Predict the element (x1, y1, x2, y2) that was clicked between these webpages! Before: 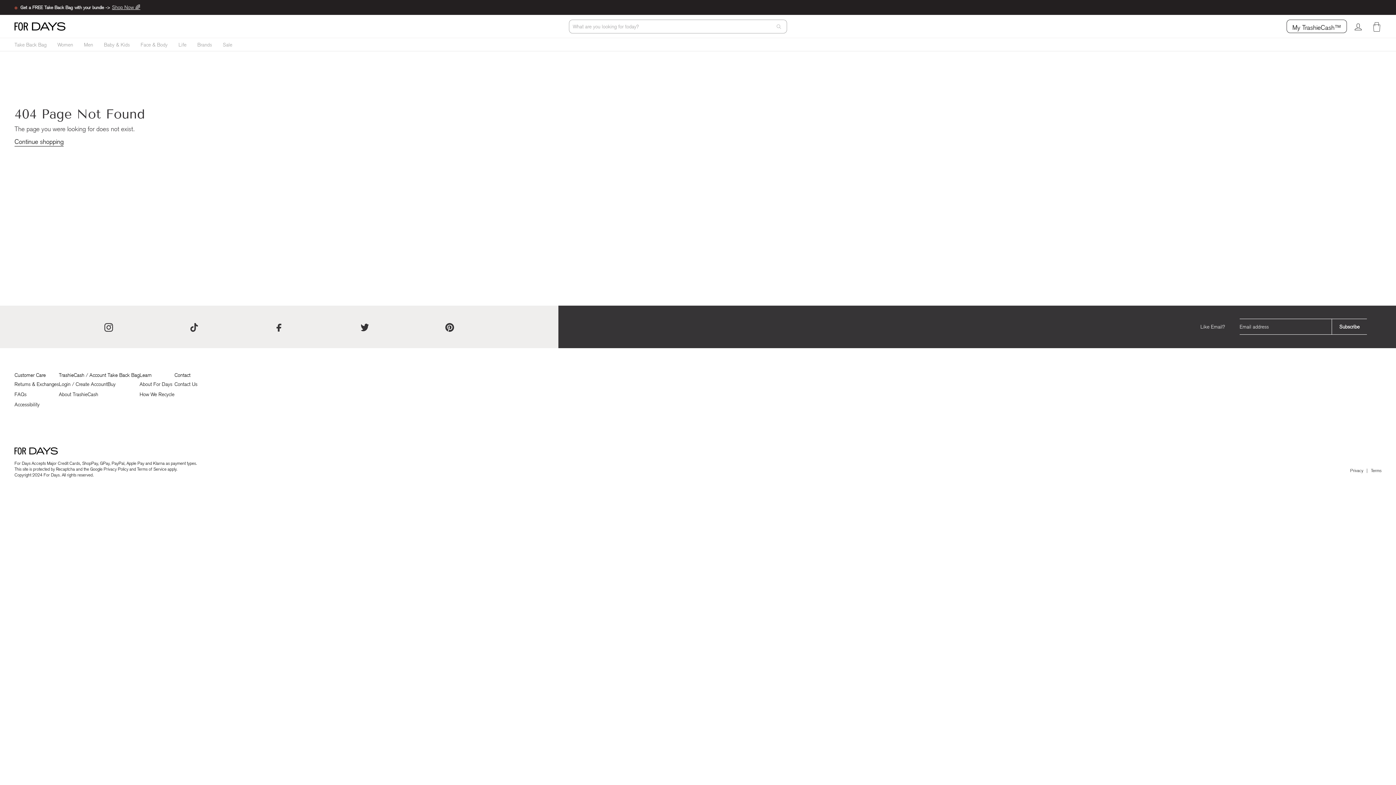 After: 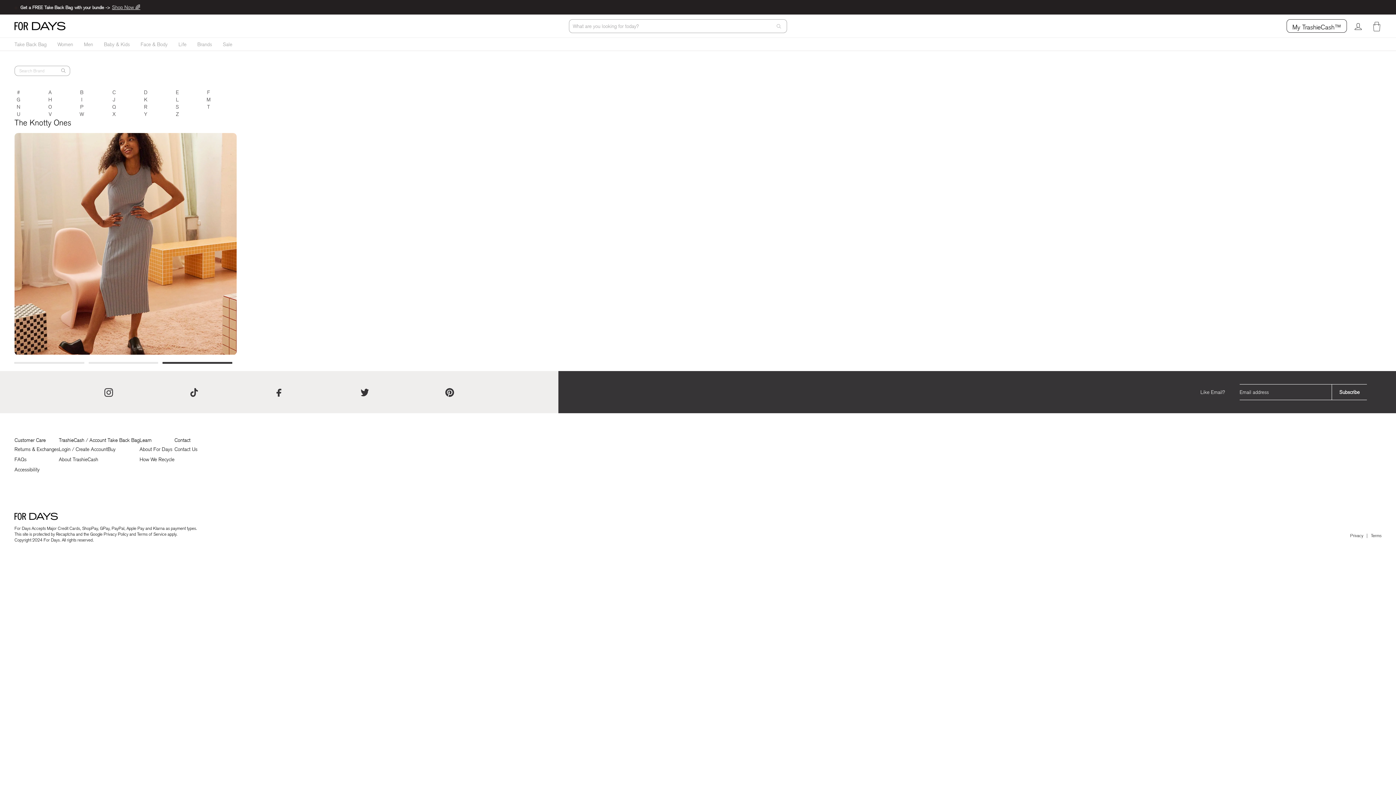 Action: bbox: (192, 38, 217, 51) label: Brands